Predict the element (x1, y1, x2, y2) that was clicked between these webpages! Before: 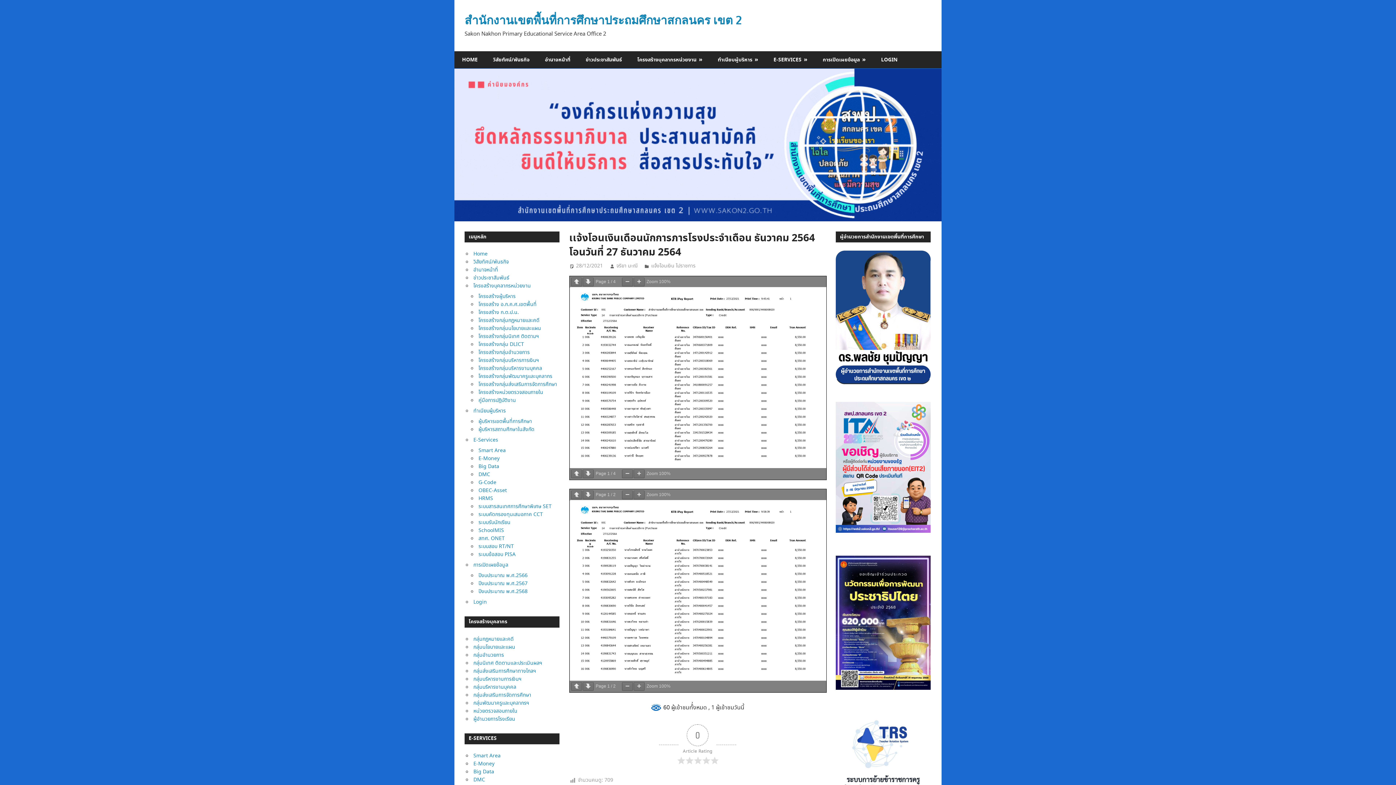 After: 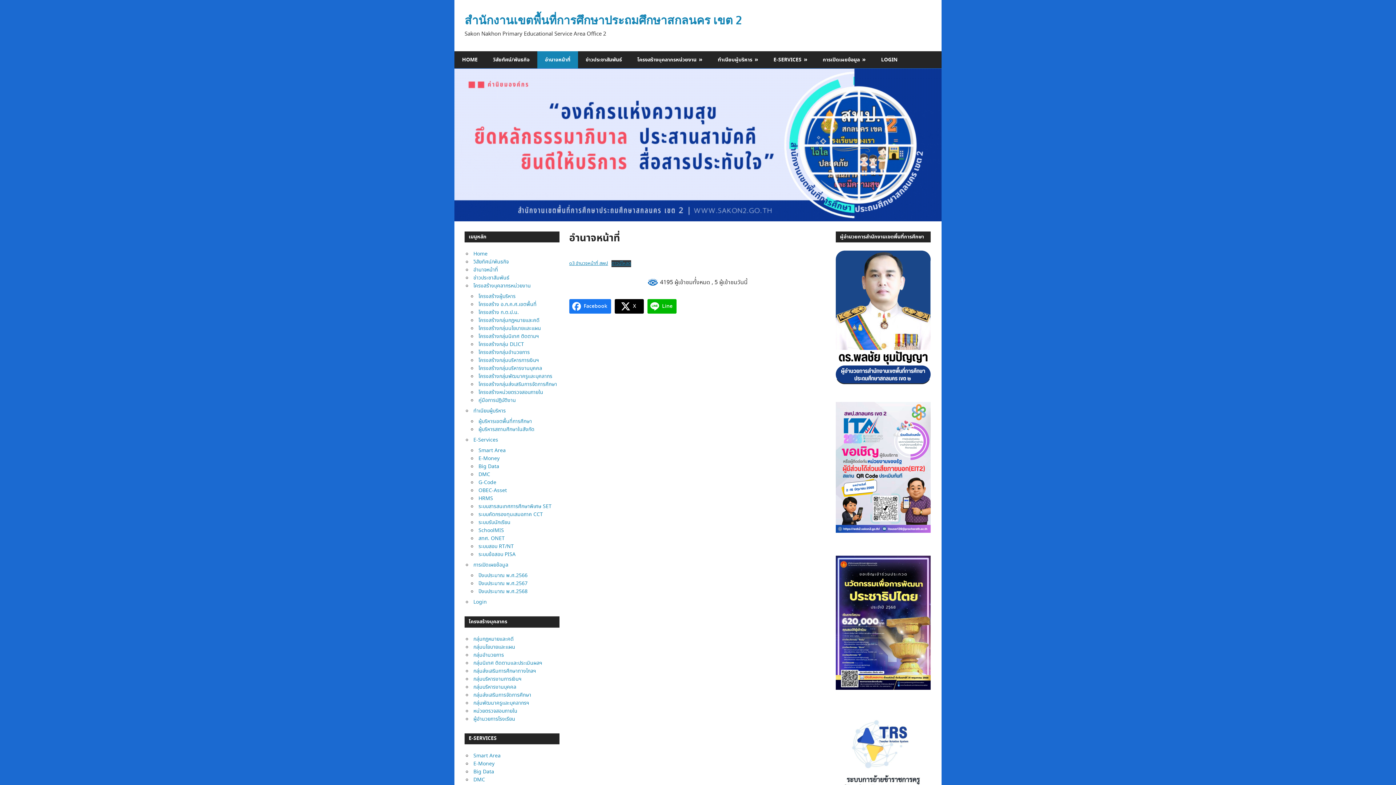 Action: label: อำนาจหน้าที่ bbox: (473, 266, 498, 273)